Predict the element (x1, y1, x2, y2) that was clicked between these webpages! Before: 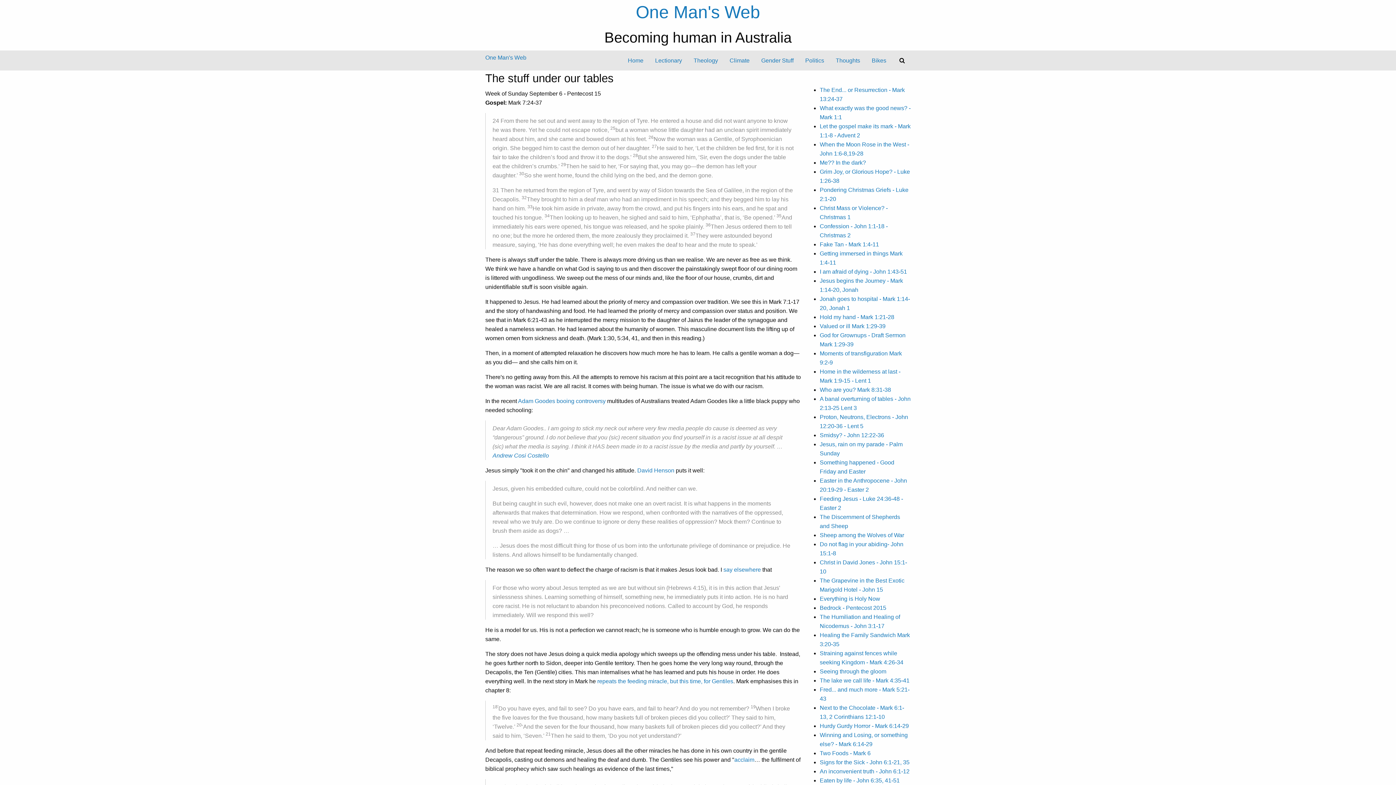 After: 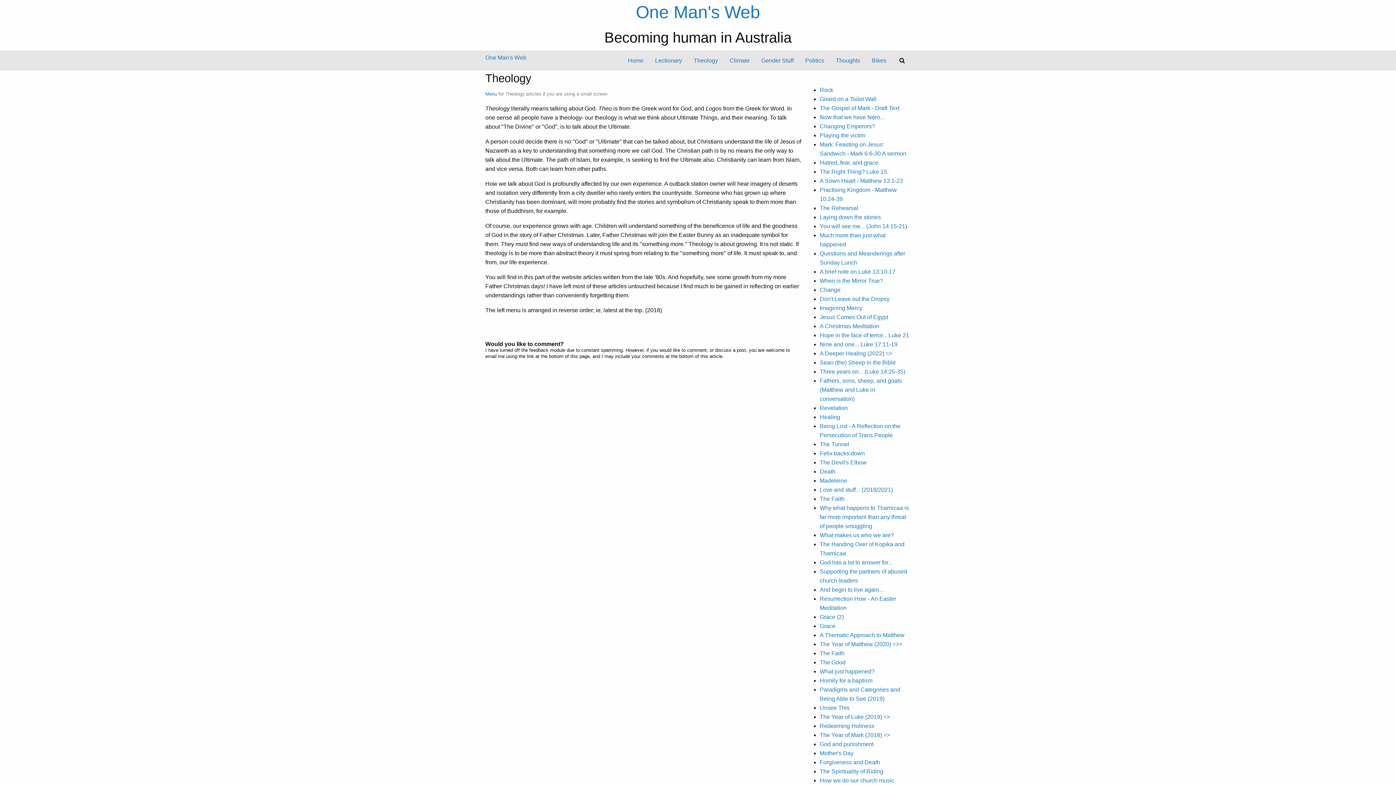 Action: bbox: (688, 53, 724, 67) label: Theology